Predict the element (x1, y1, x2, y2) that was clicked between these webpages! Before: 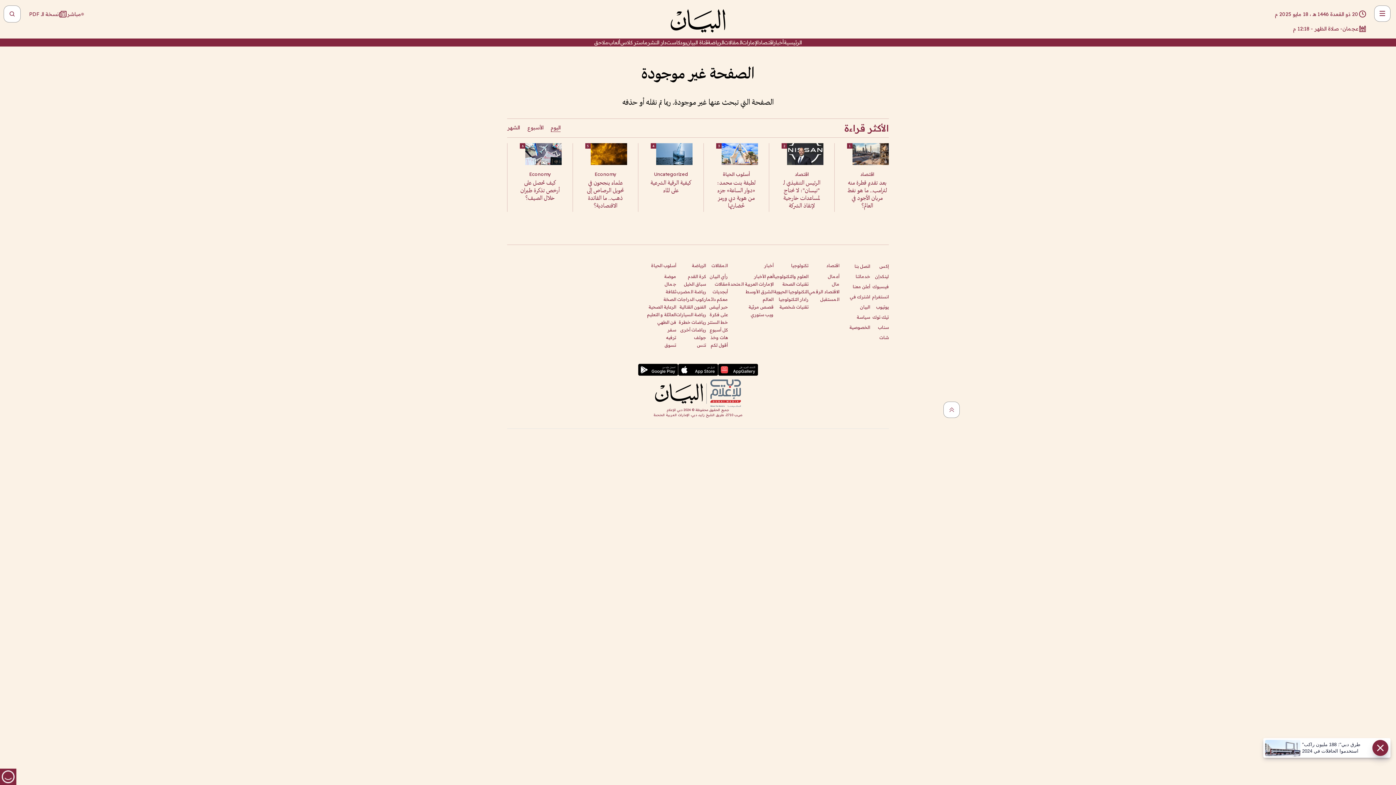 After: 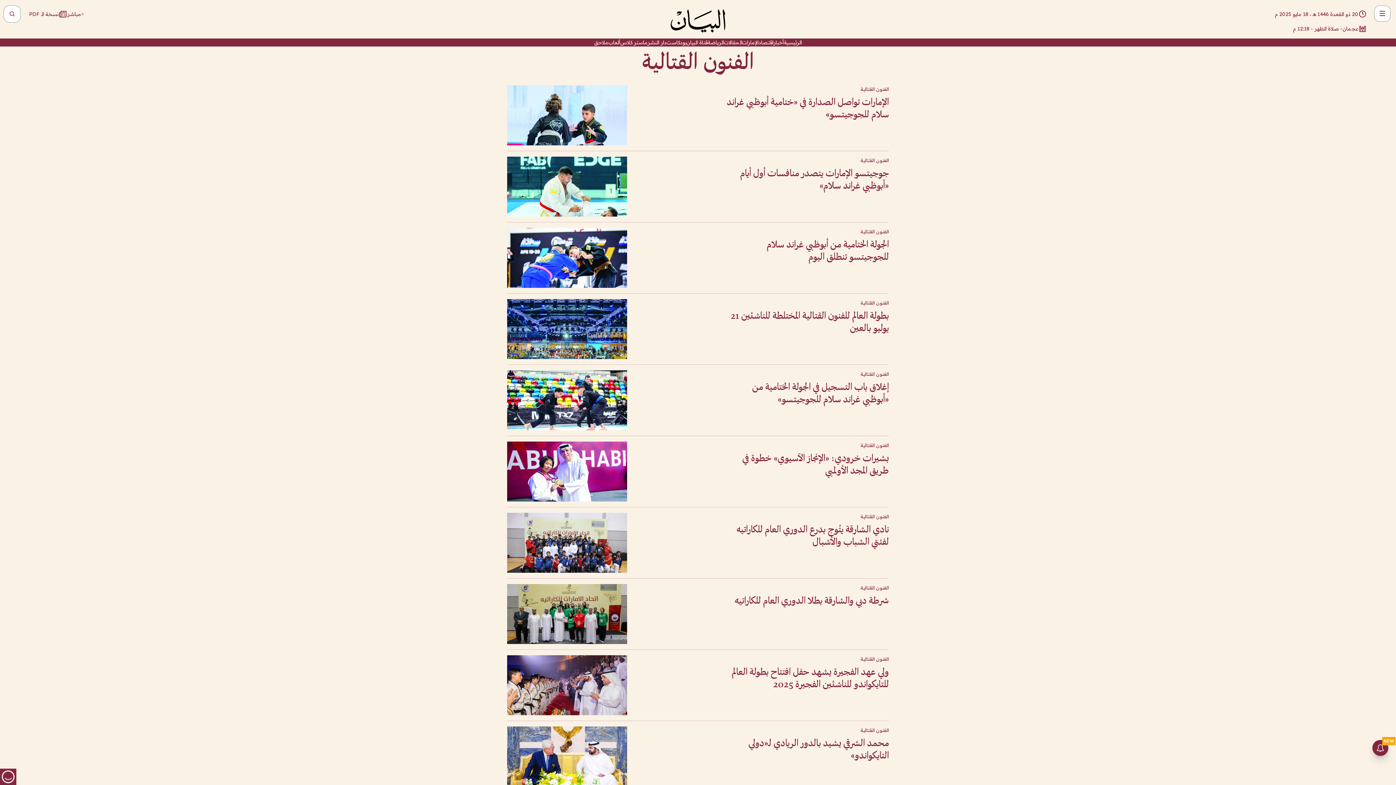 Action: label: الفنون القتالية bbox: (679, 304, 706, 309)